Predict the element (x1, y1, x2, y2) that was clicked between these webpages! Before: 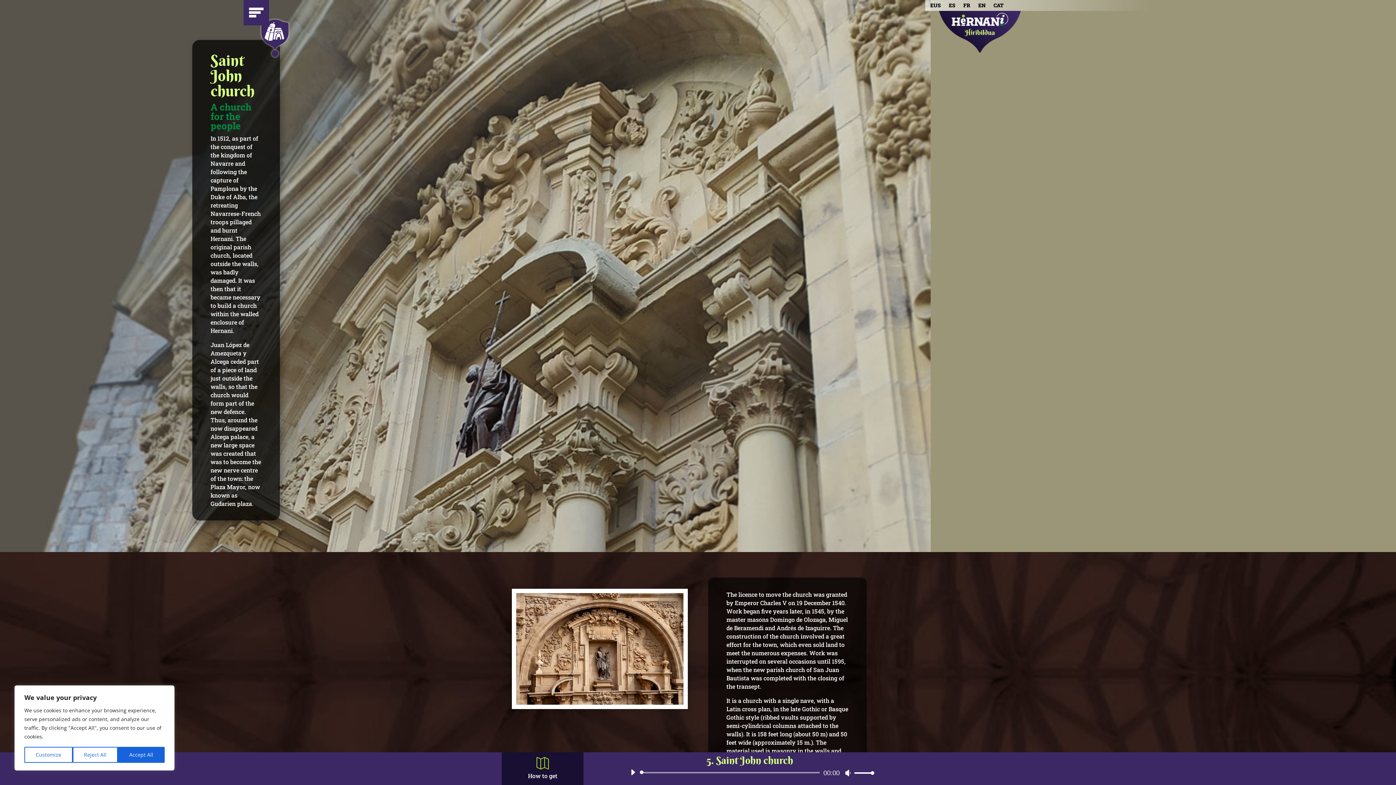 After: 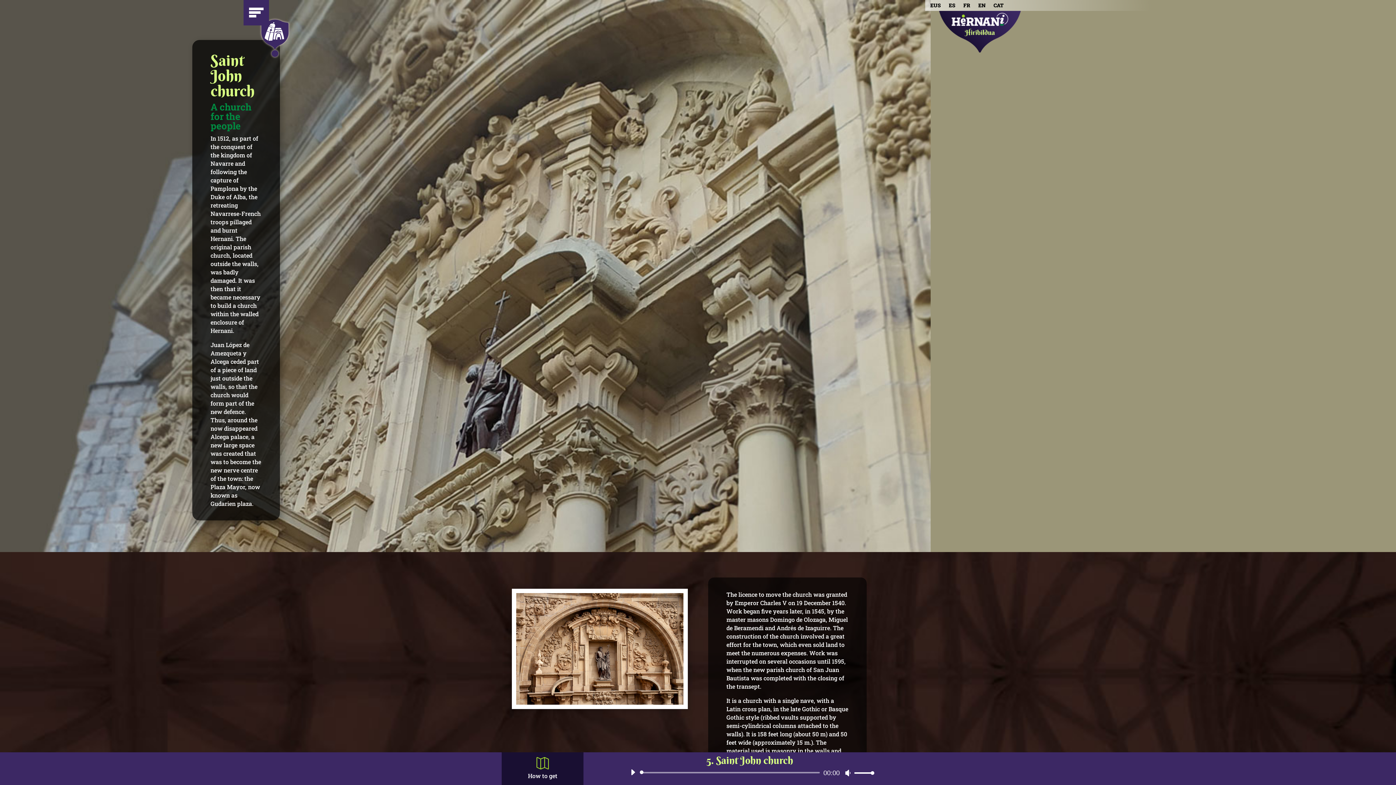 Action: bbox: (72, 747, 117, 763) label: Reject All